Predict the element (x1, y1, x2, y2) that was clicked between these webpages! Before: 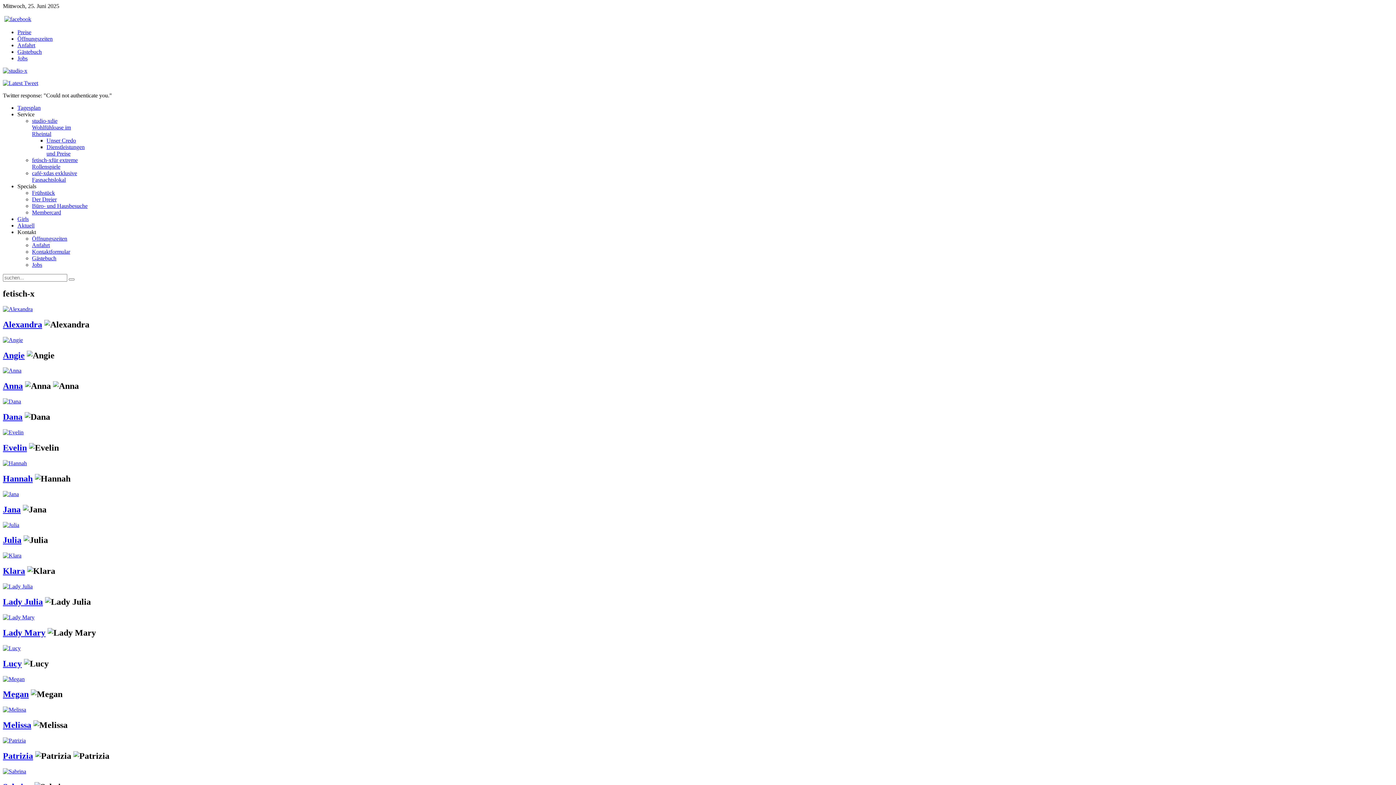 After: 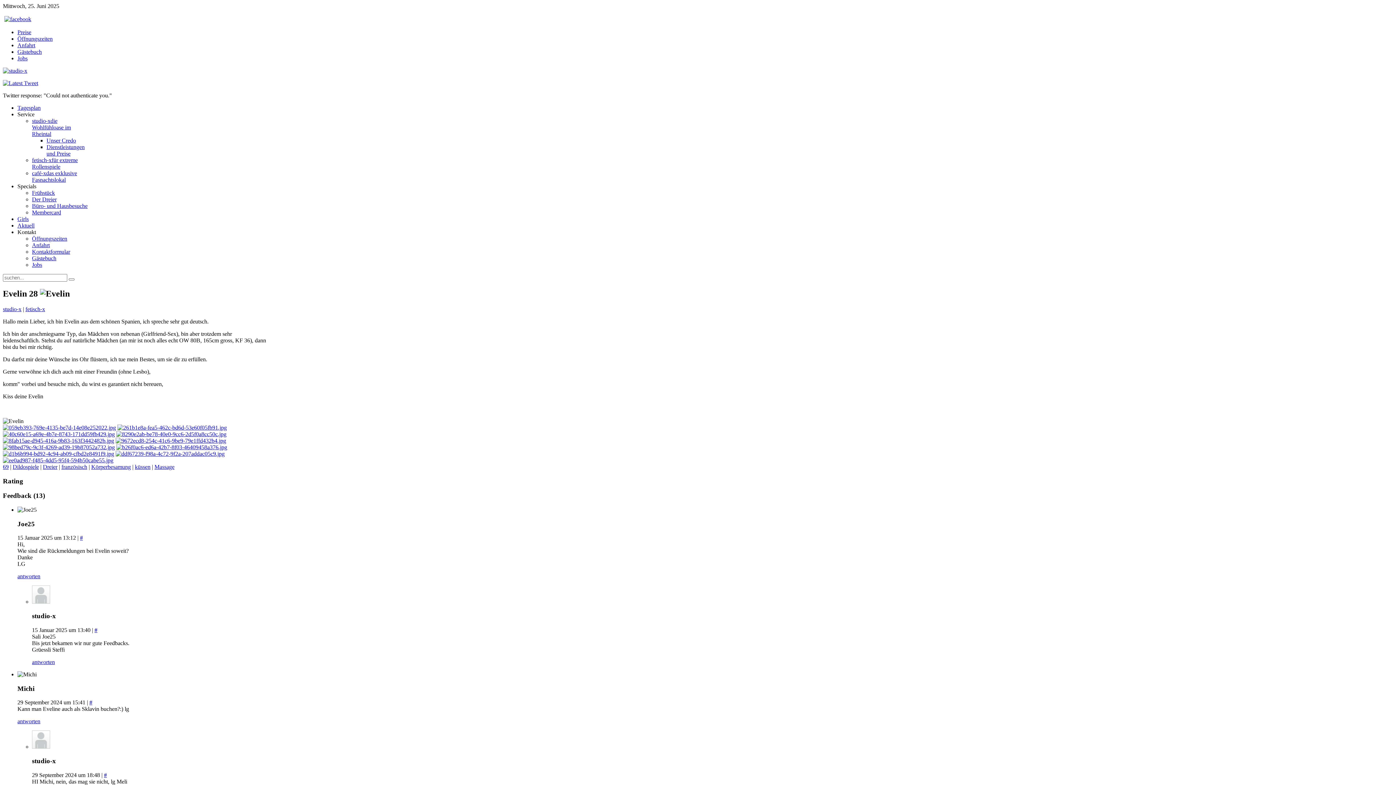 Action: bbox: (2, 443, 26, 452) label: Evelin